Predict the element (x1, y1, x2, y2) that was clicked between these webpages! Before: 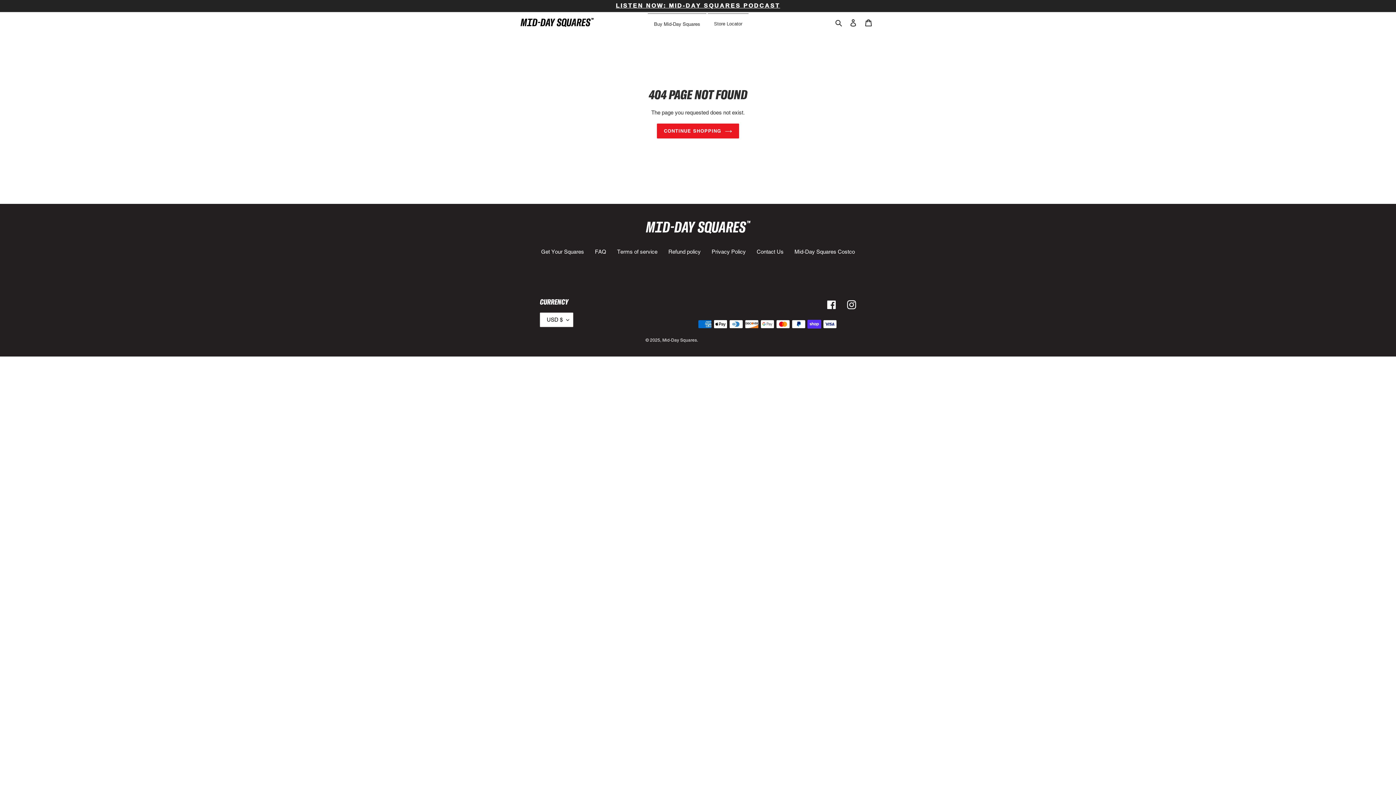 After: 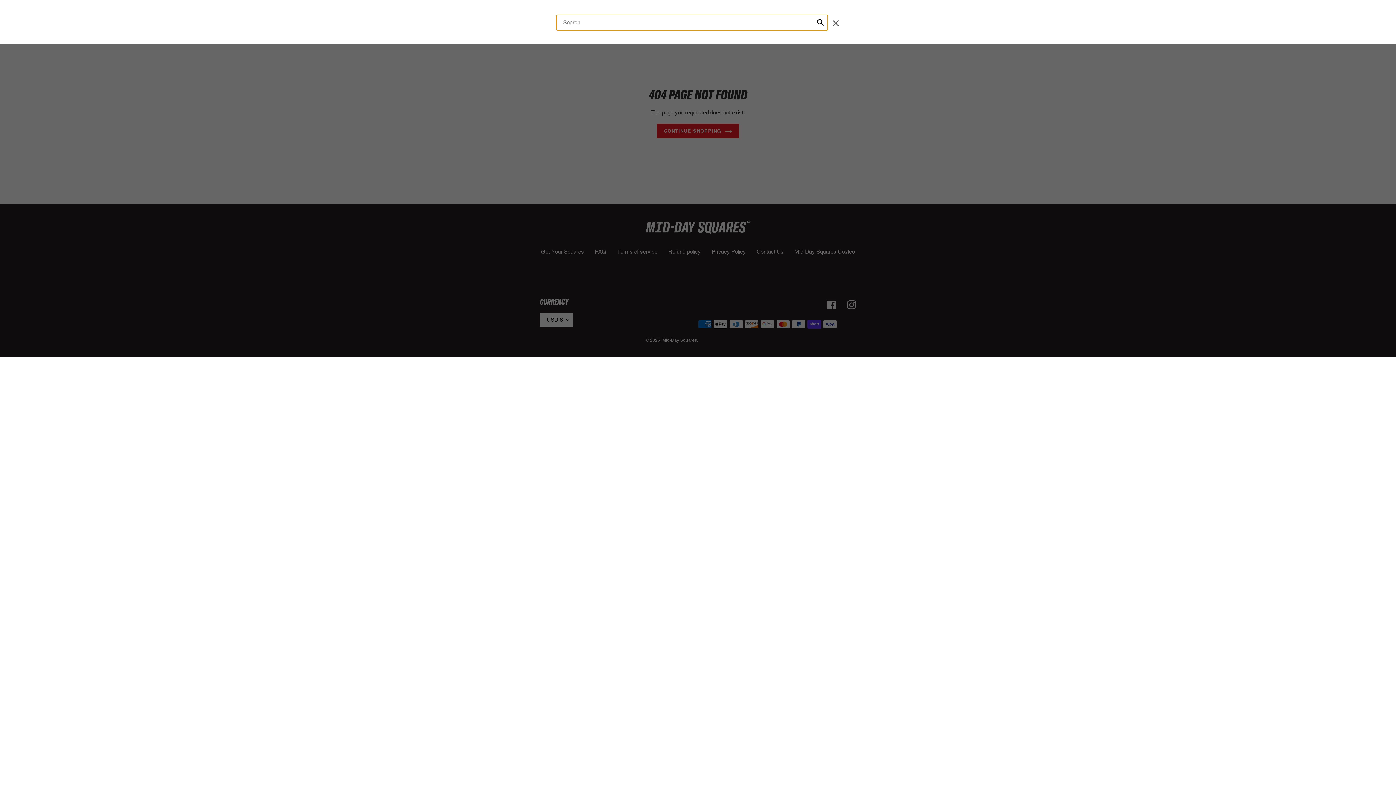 Action: bbox: (833, 18, 845, 26) label: Search